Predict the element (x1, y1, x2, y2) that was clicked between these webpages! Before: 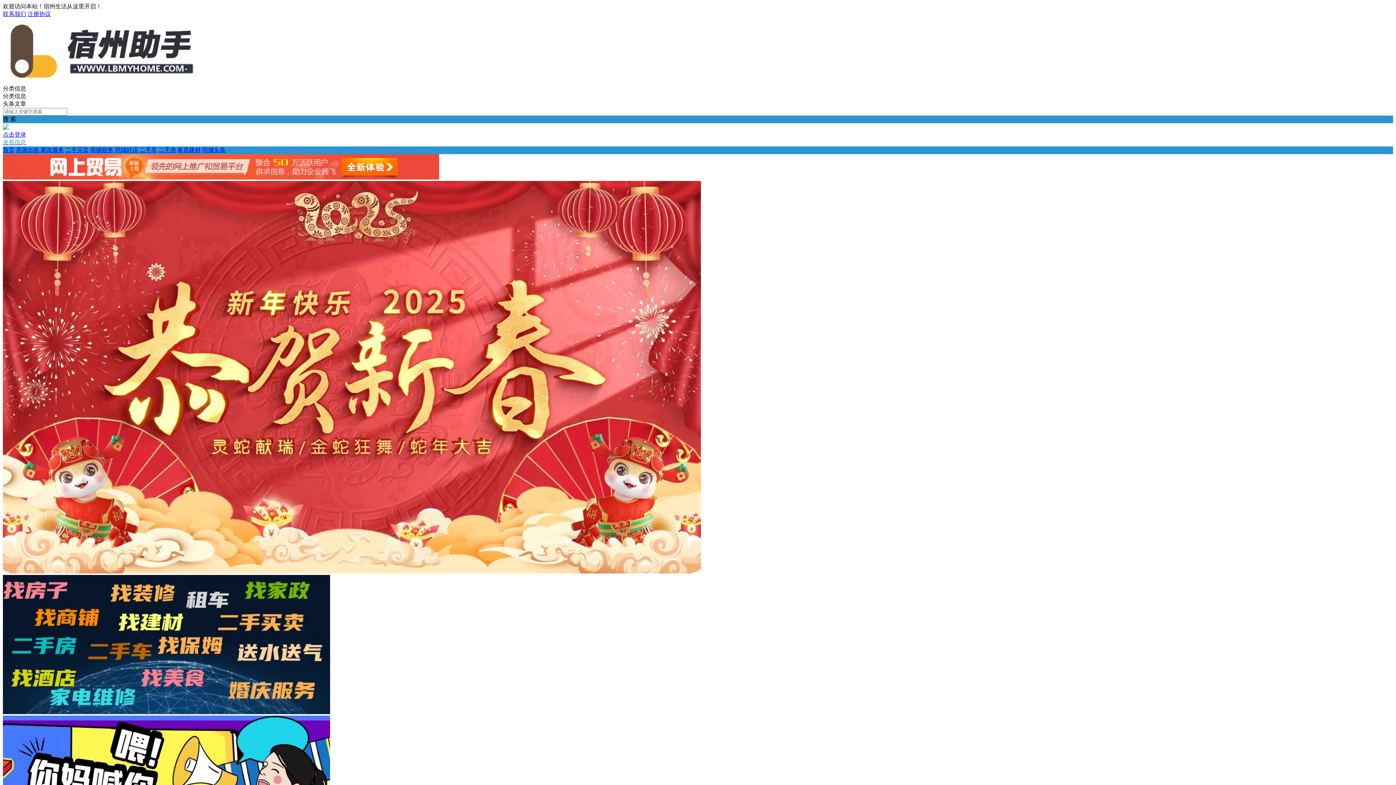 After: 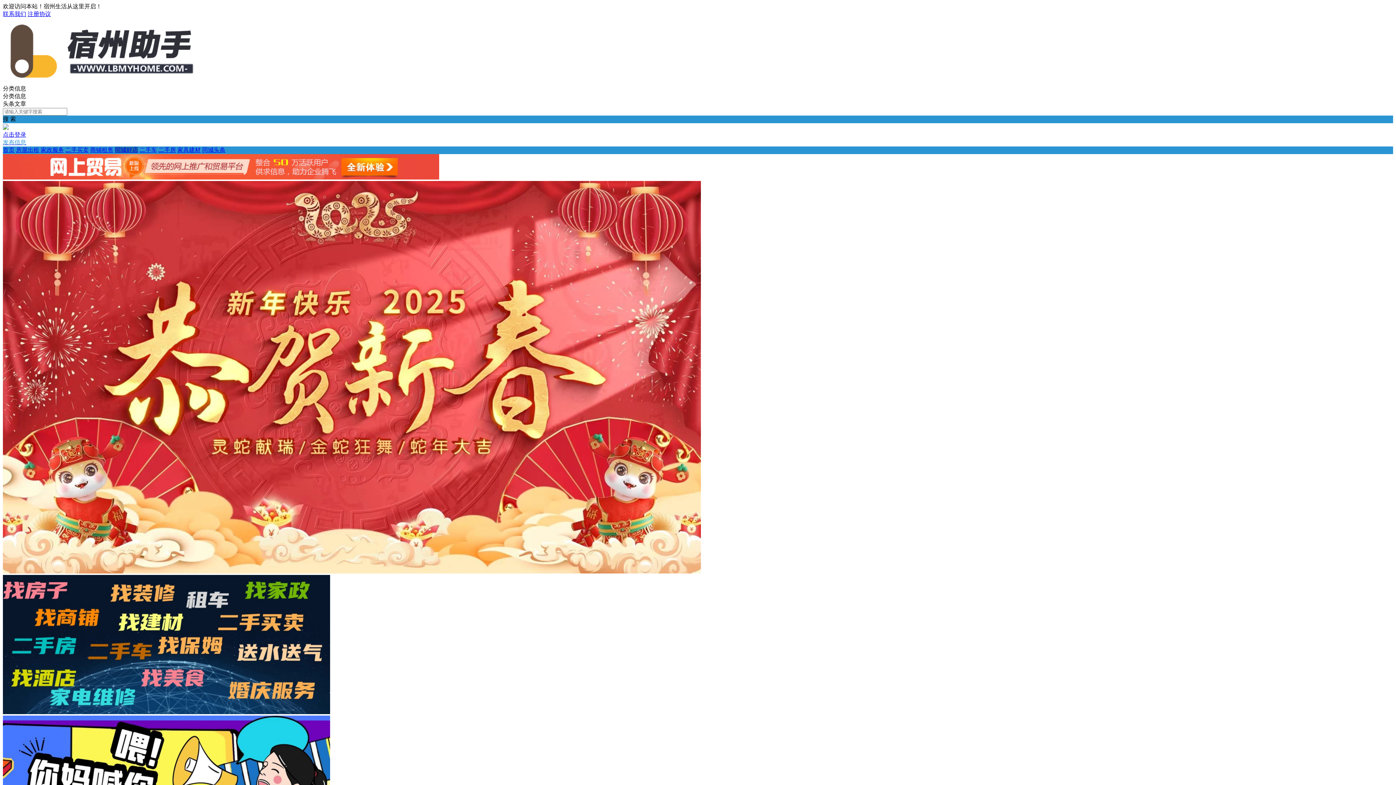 Action: bbox: (114, 146, 138, 153) label: 同城好店